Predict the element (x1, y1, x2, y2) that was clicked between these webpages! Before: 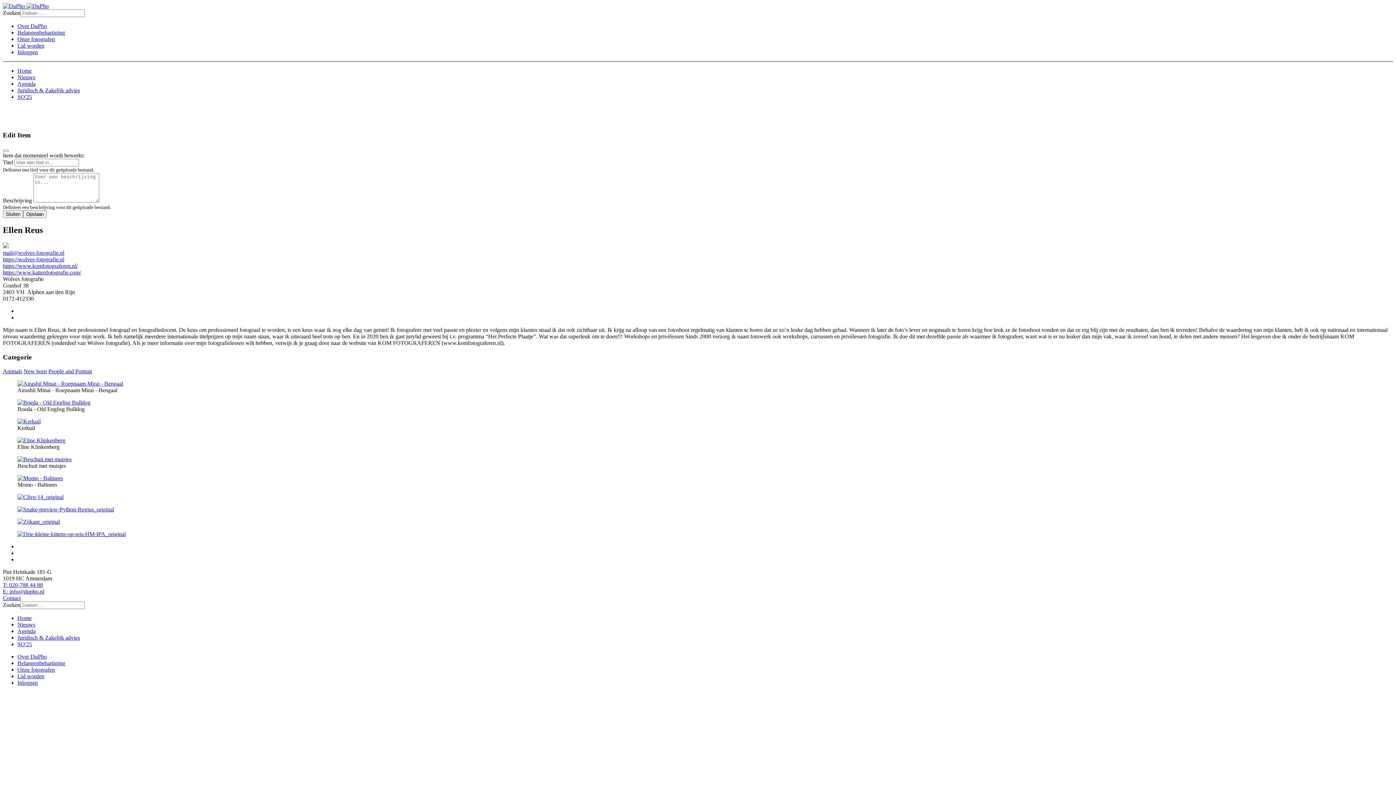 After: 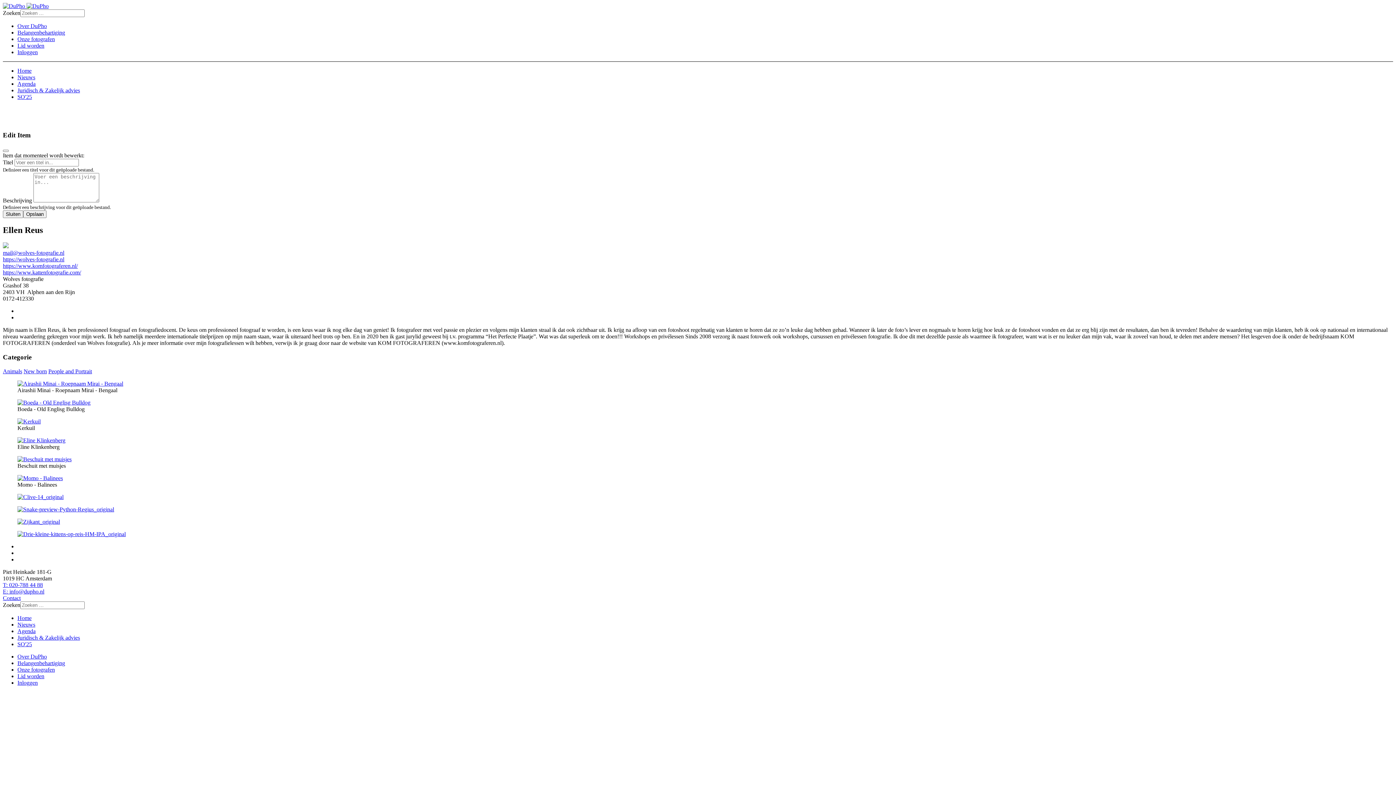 Action: label: T: 020-788 44 88 bbox: (2, 582, 42, 588)